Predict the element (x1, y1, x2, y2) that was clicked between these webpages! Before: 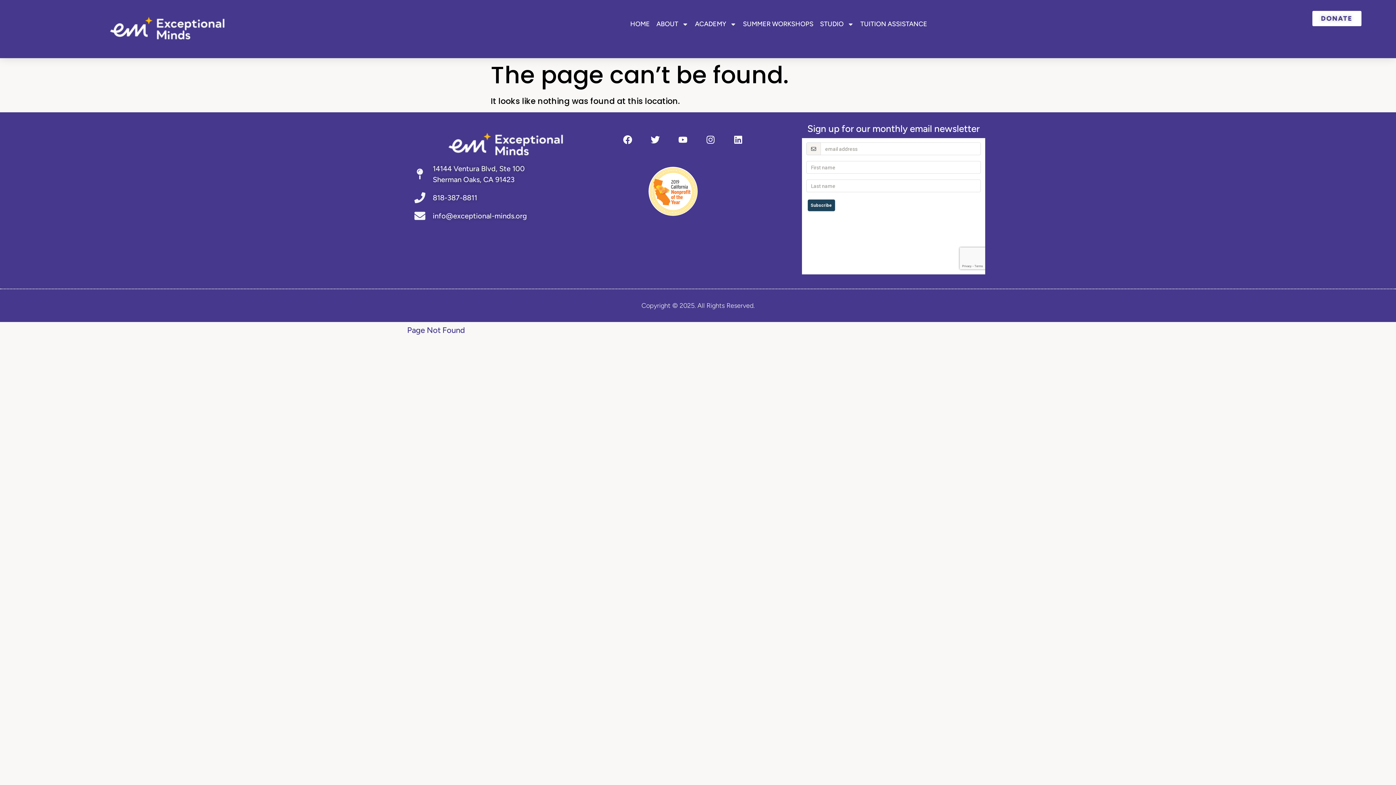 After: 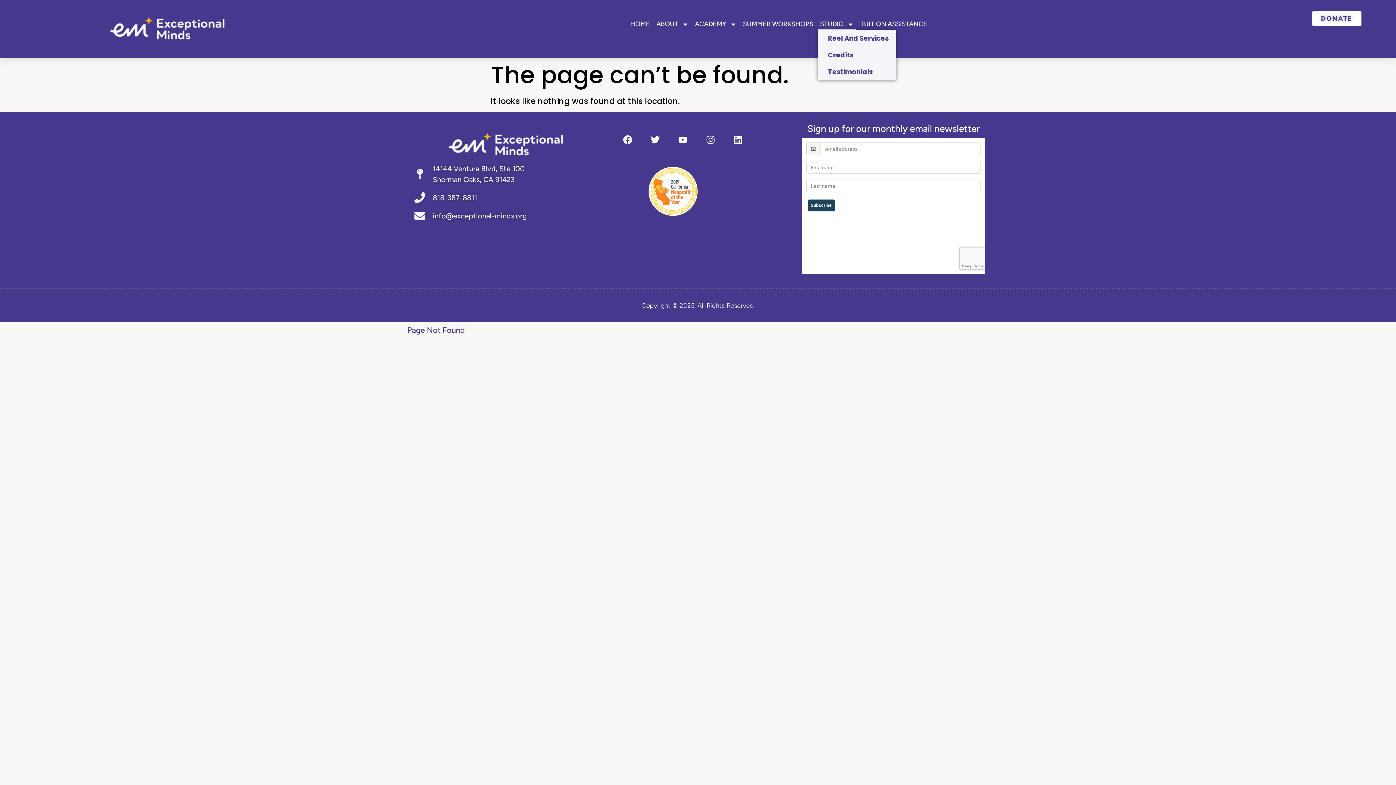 Action: bbox: (818, 18, 856, 30) label: STUDIO